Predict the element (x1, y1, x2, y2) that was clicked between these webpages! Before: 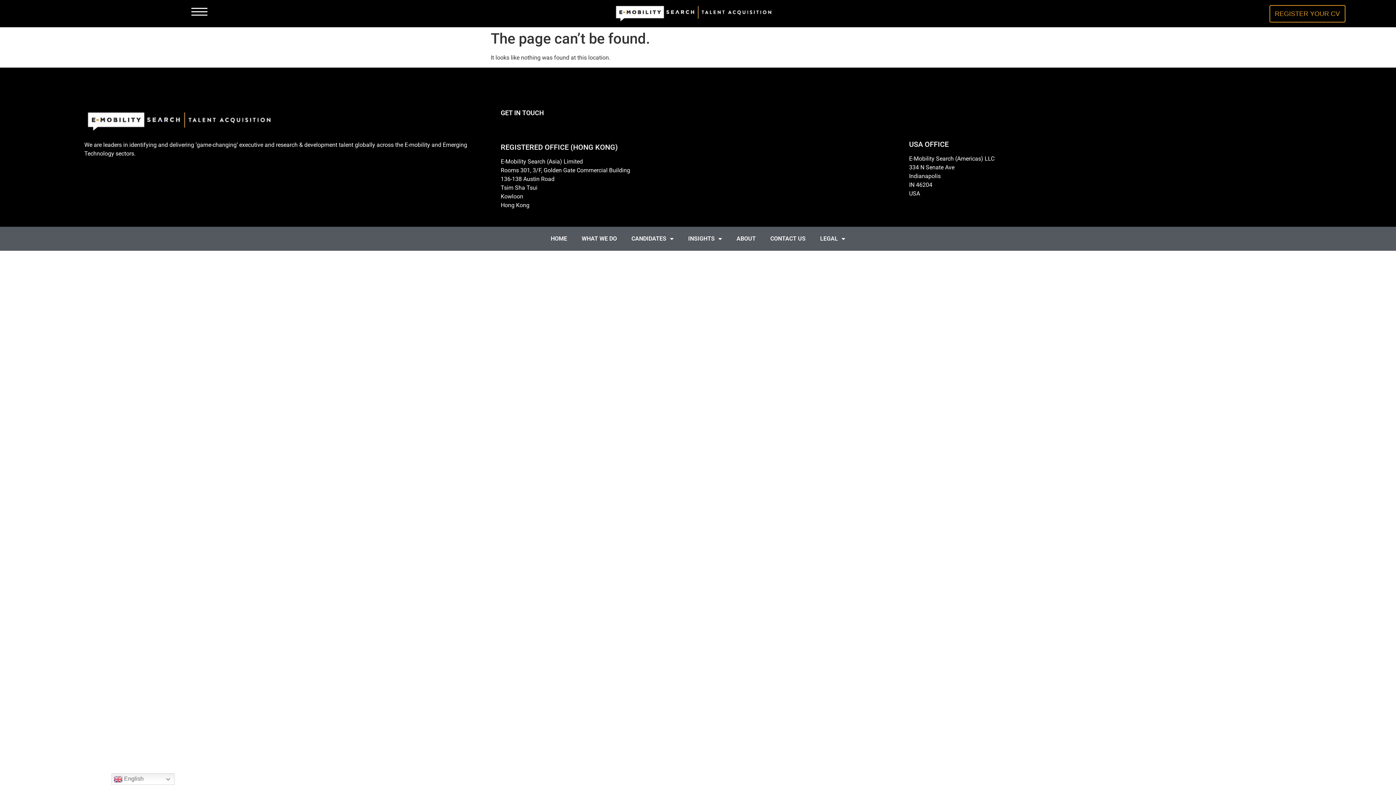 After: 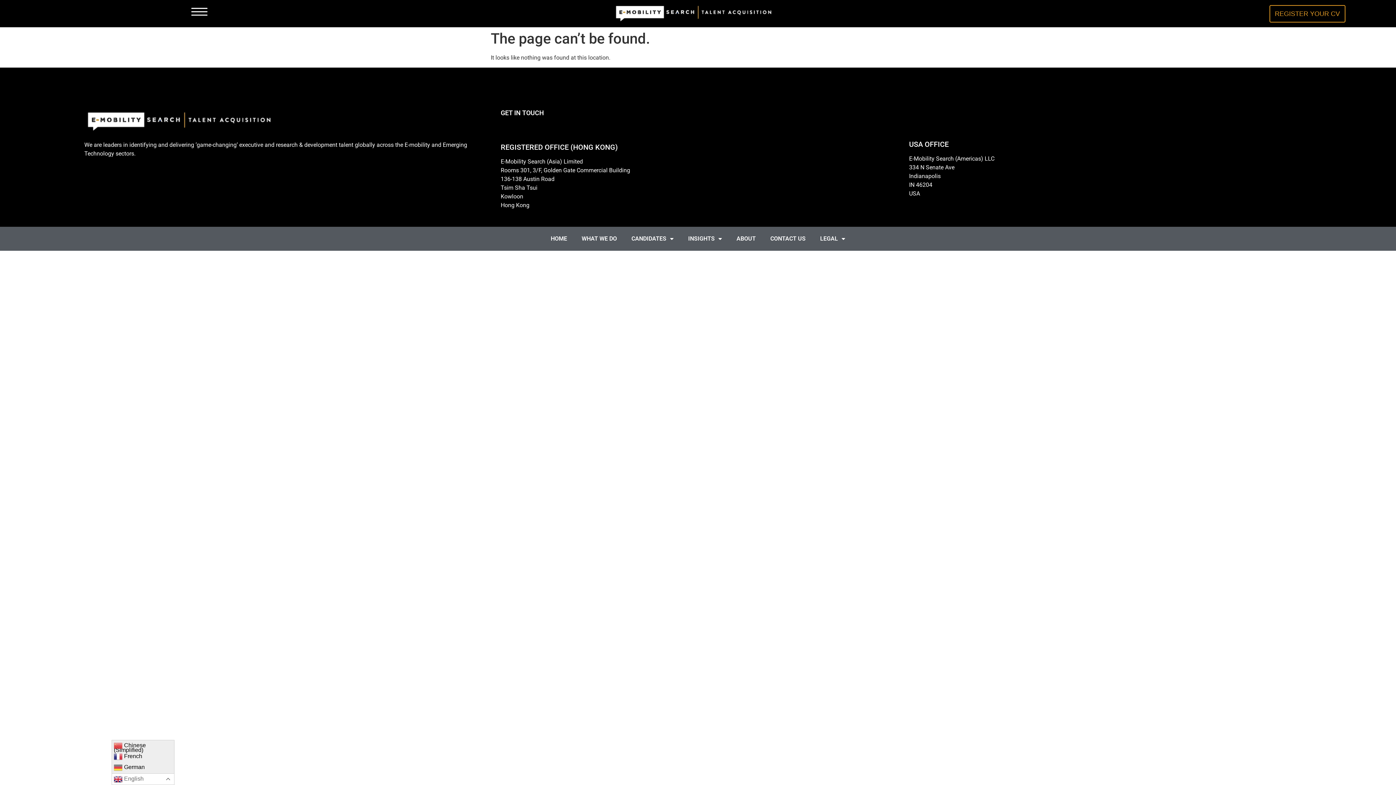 Action: label:  English bbox: (111, 773, 174, 785)